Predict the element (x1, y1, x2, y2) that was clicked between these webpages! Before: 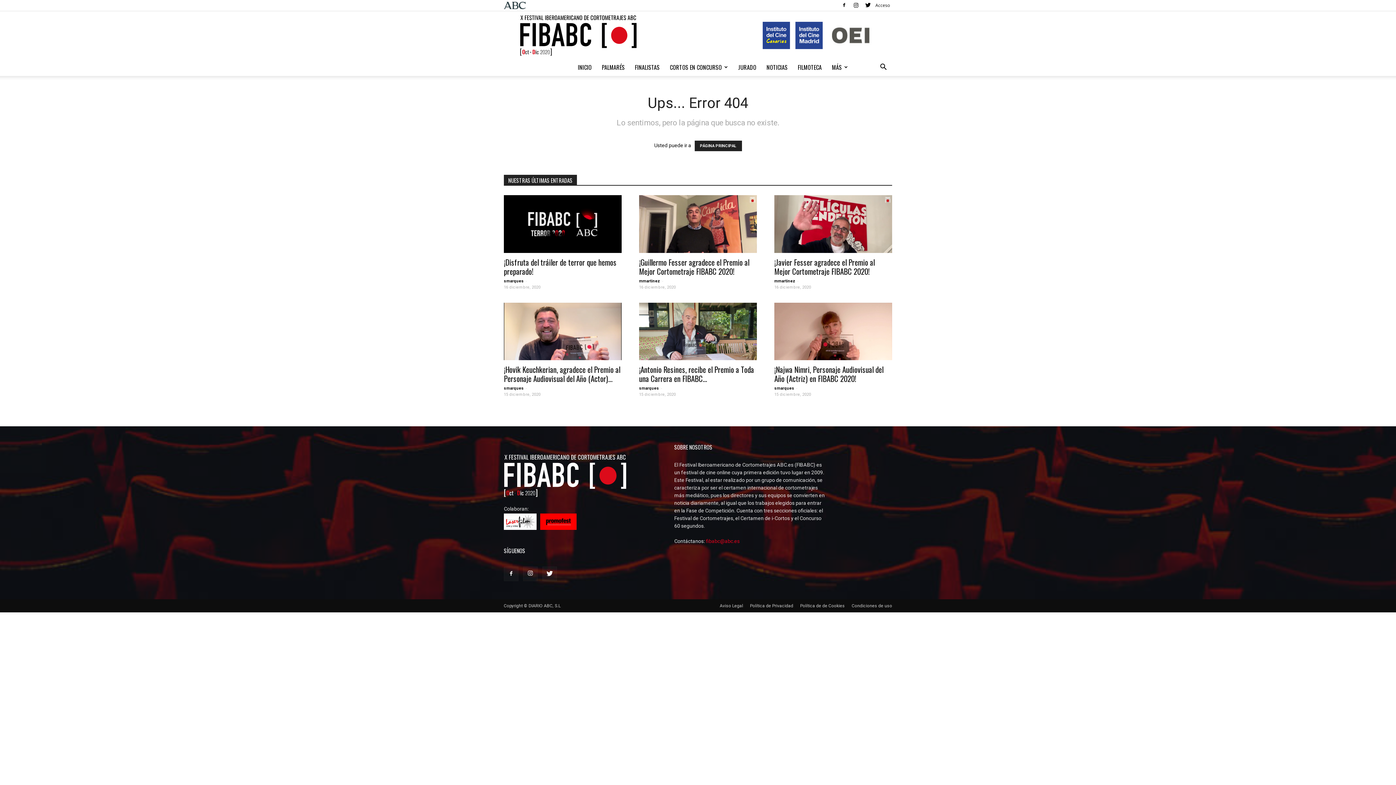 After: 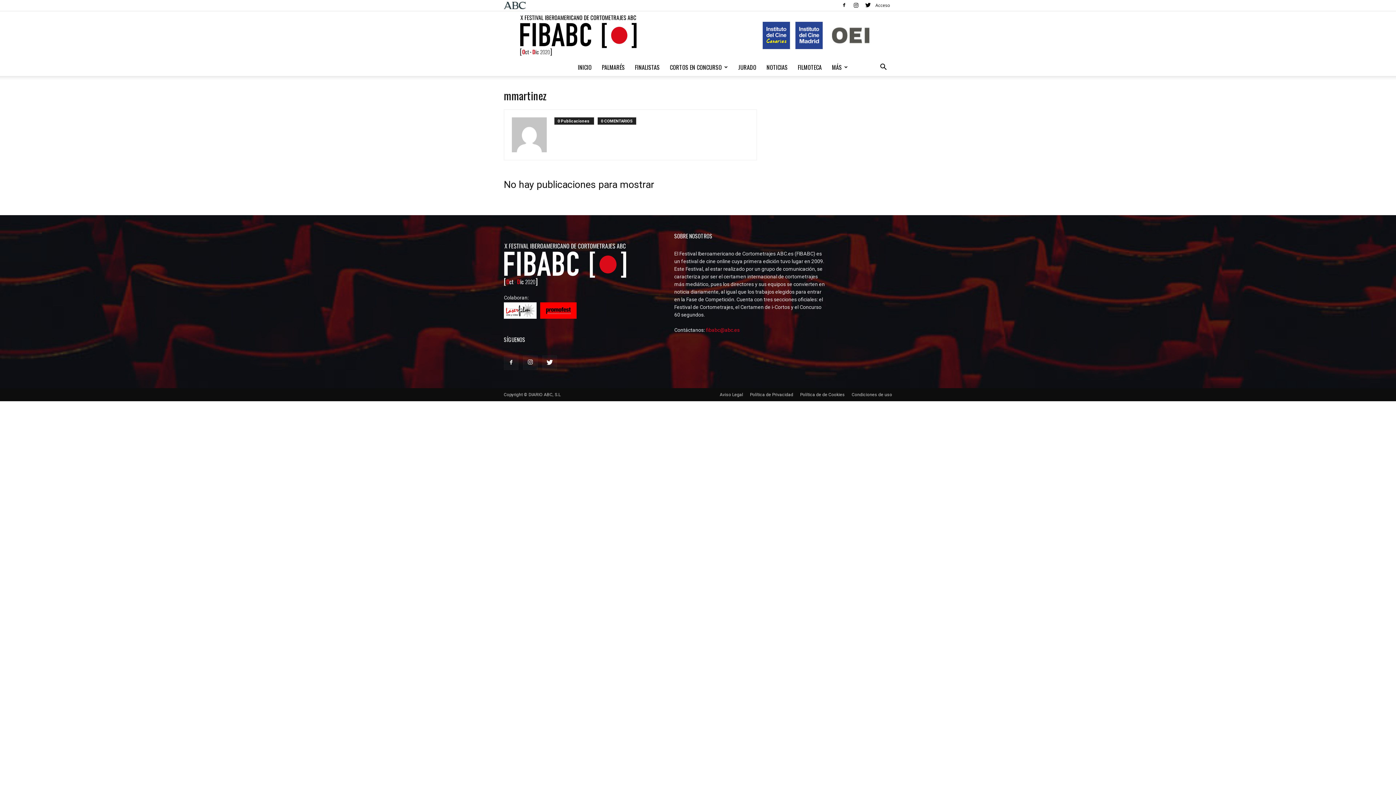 Action: label: mmartinez bbox: (774, 278, 795, 283)